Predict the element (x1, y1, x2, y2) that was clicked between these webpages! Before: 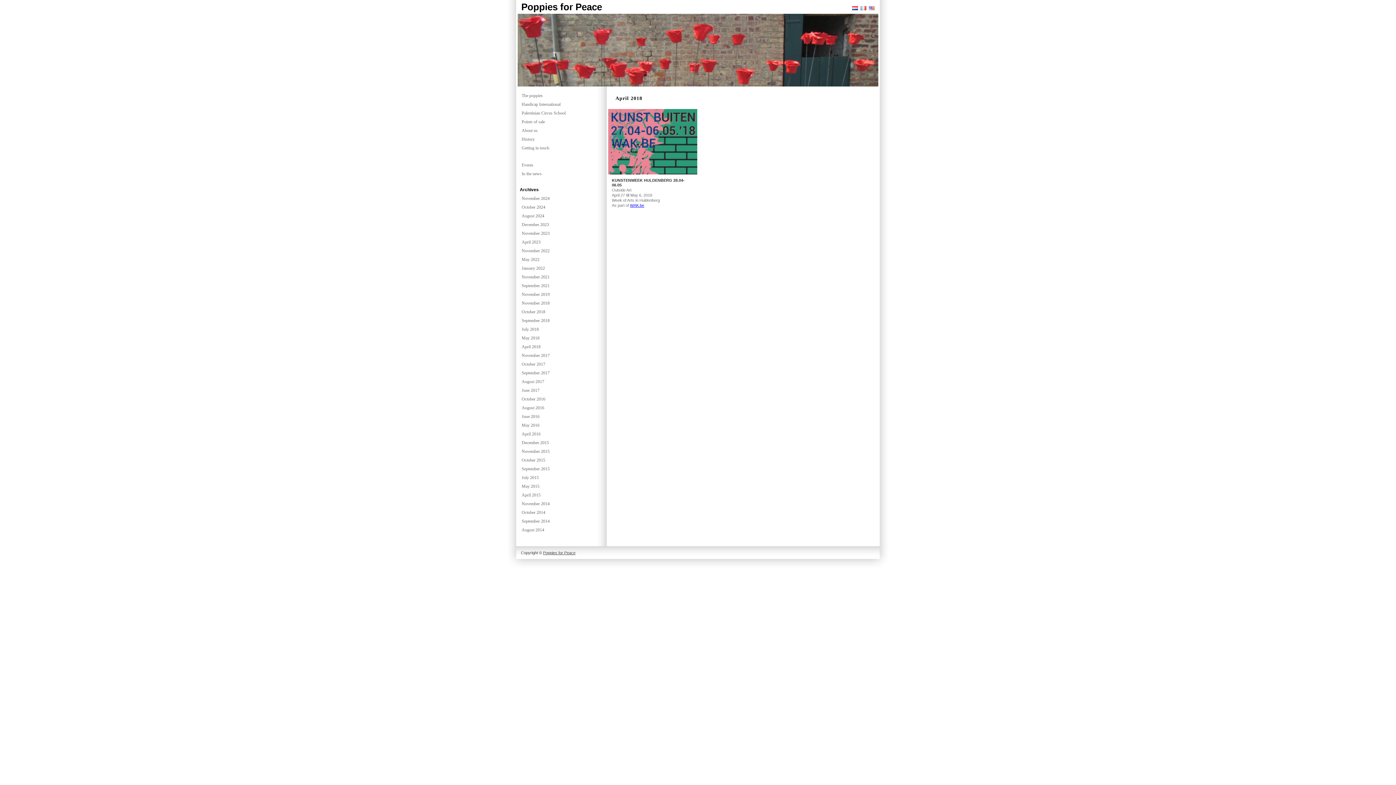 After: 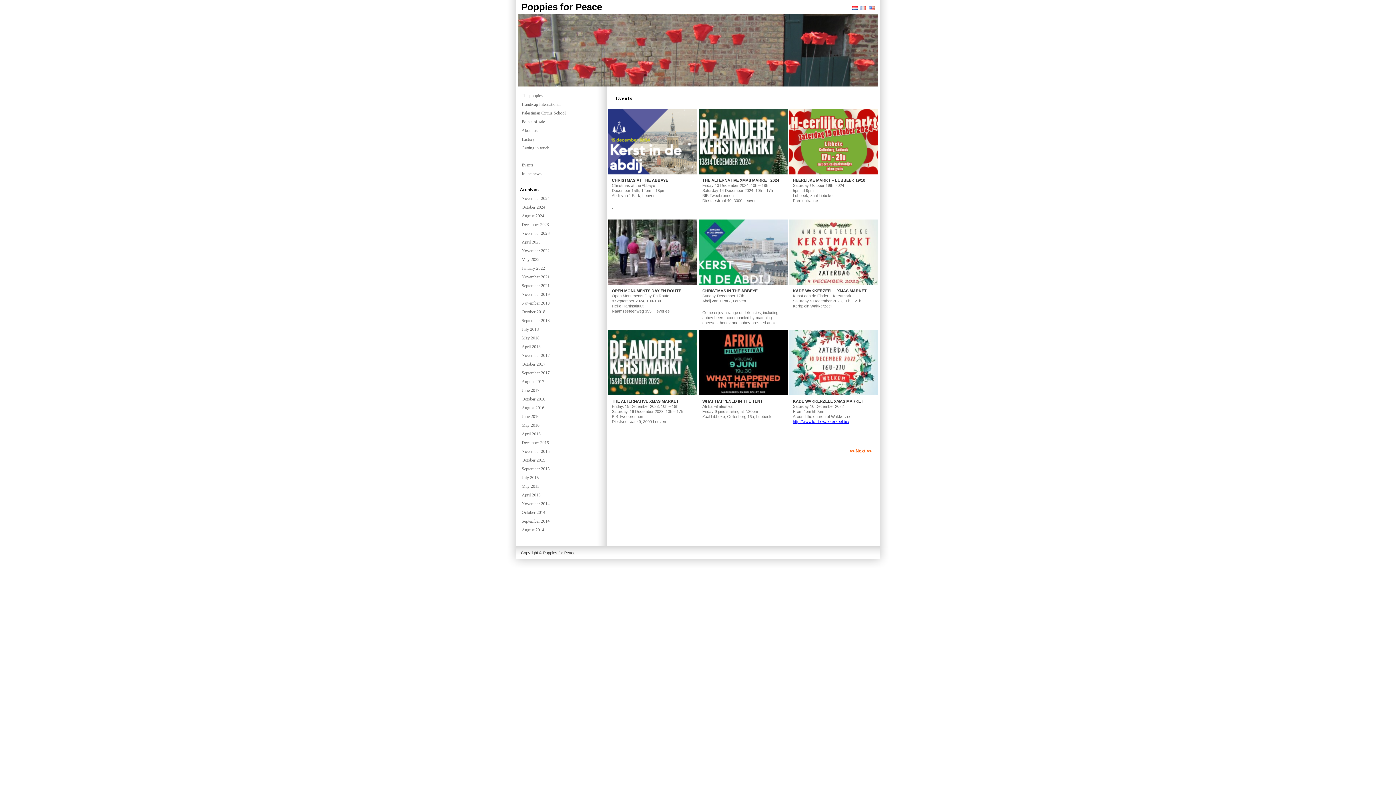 Action: label: Events bbox: (521, 160, 601, 169)